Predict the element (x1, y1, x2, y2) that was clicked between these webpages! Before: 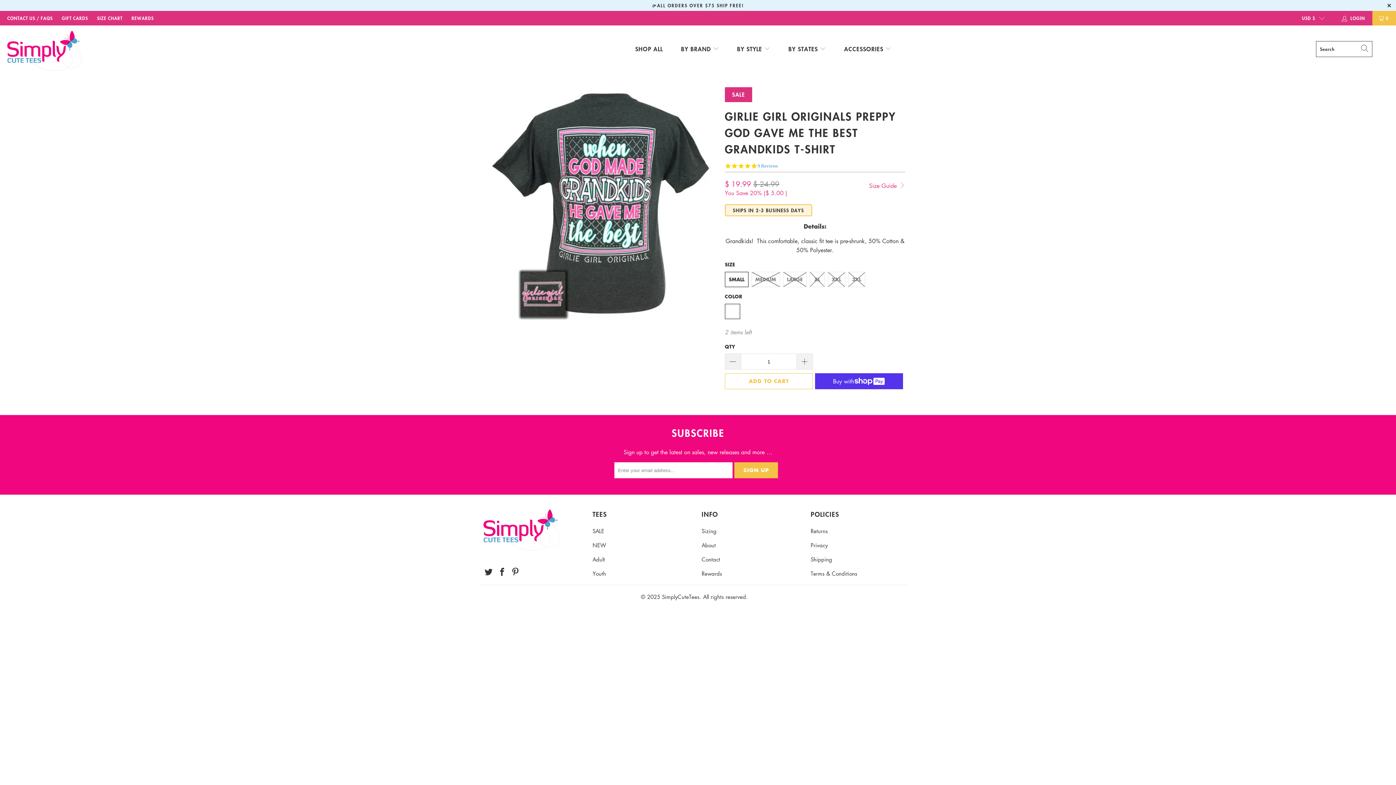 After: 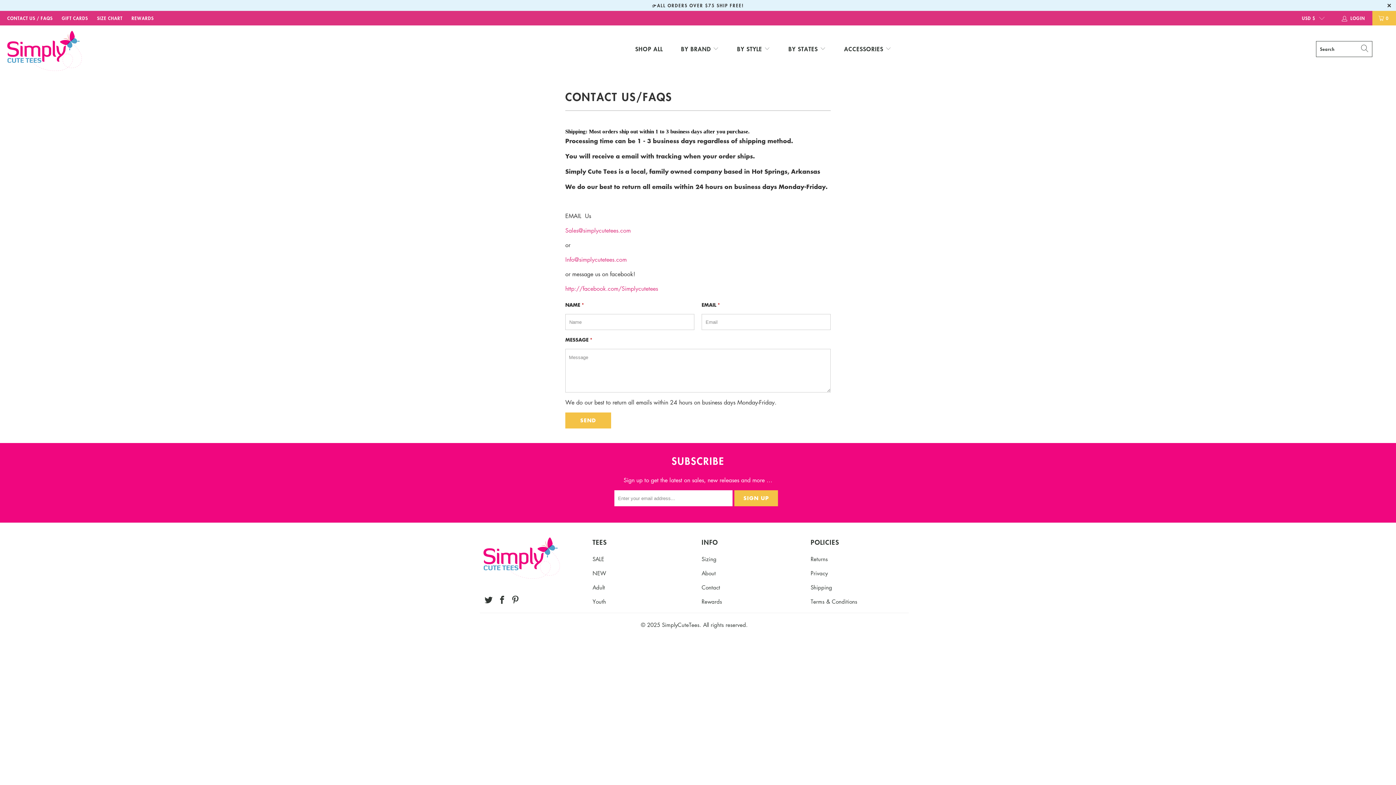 Action: bbox: (701, 556, 720, 563) label: Contact